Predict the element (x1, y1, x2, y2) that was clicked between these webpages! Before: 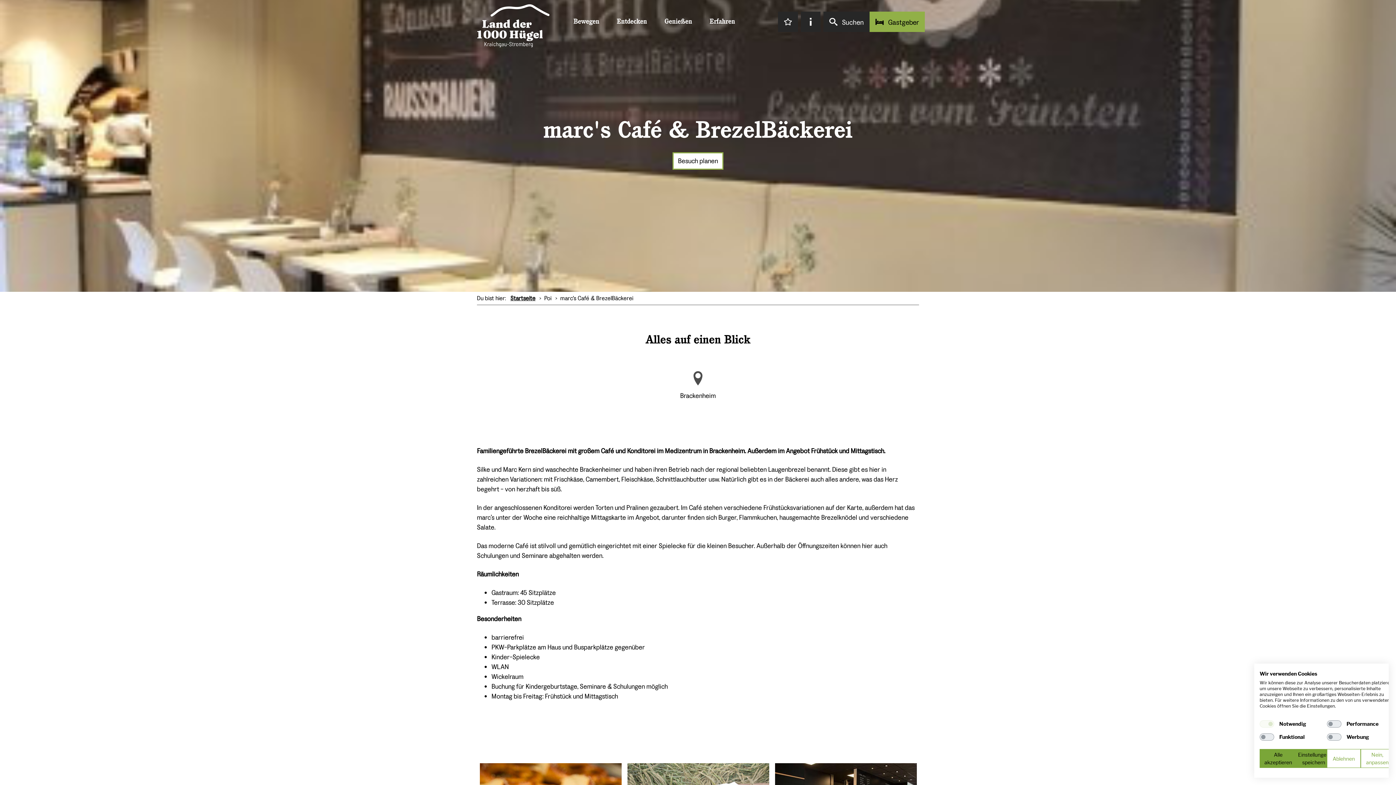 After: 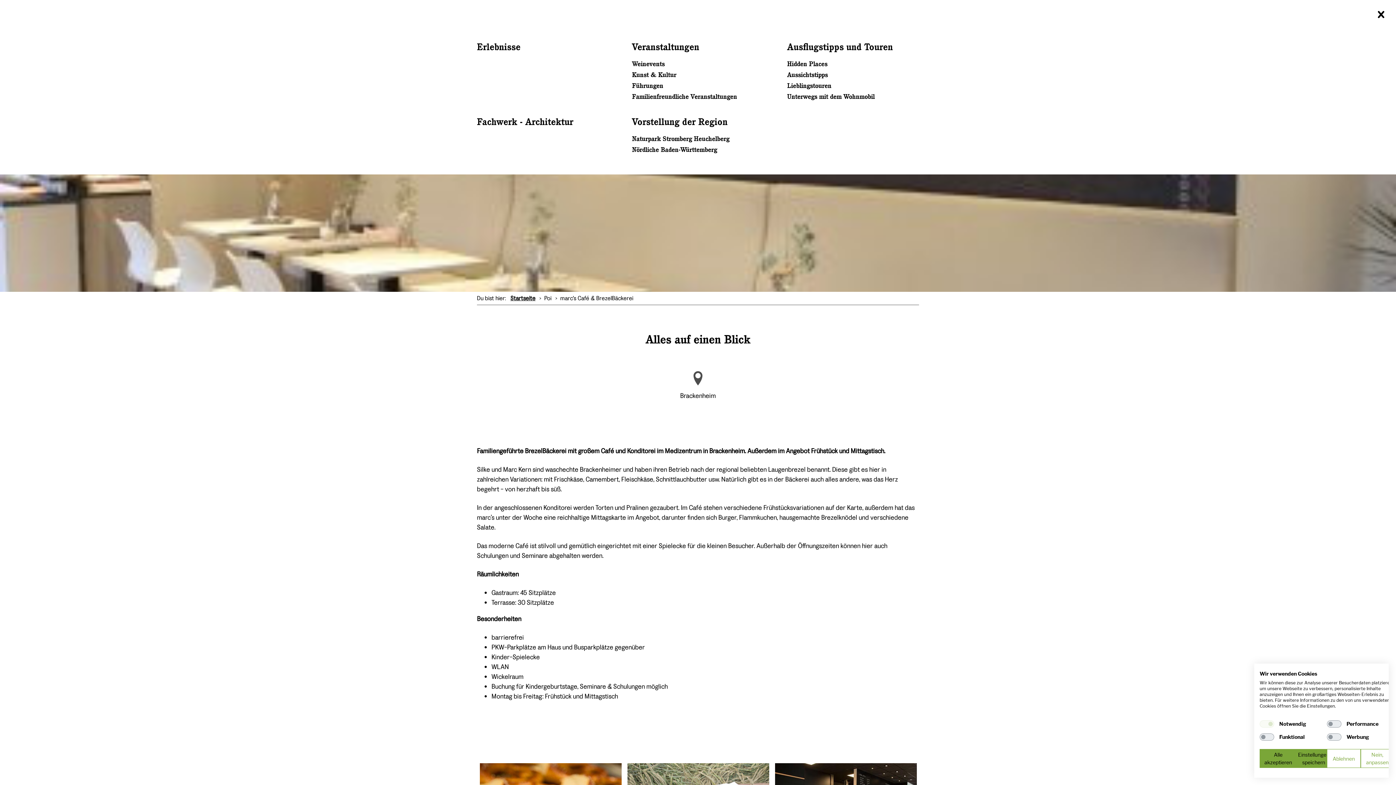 Action: bbox: (607, 16, 655, 26) label: Entdecken